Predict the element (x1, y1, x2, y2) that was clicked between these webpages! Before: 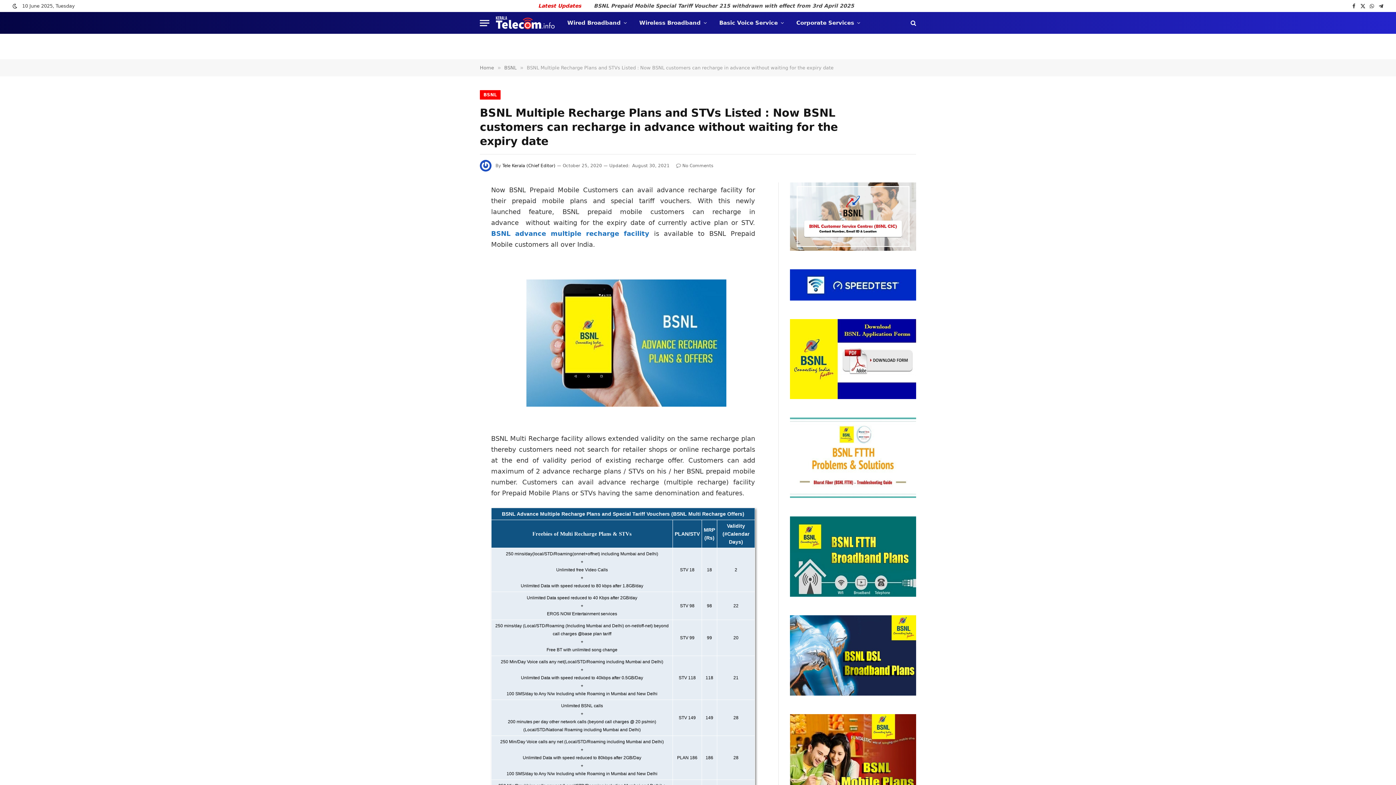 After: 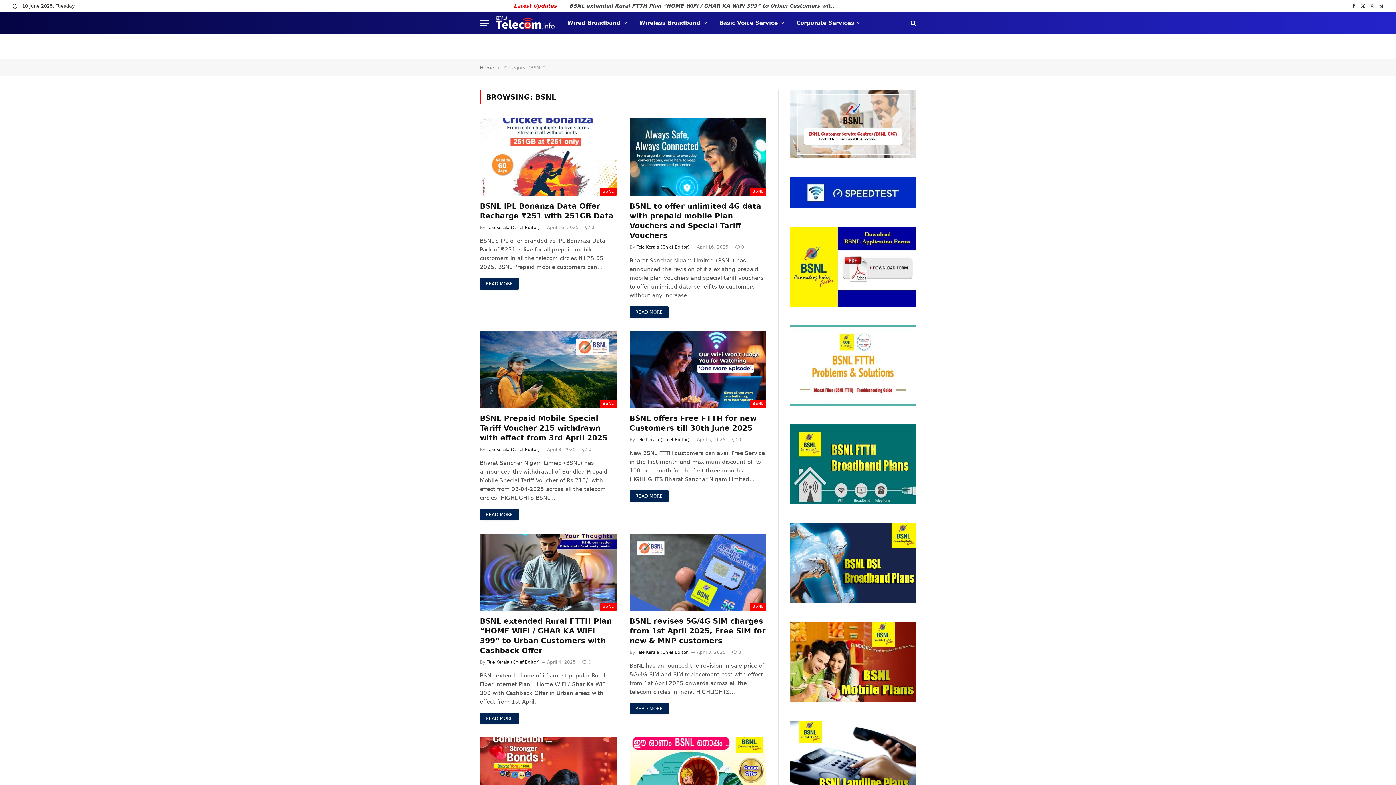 Action: label: BSNL bbox: (480, 90, 500, 99)